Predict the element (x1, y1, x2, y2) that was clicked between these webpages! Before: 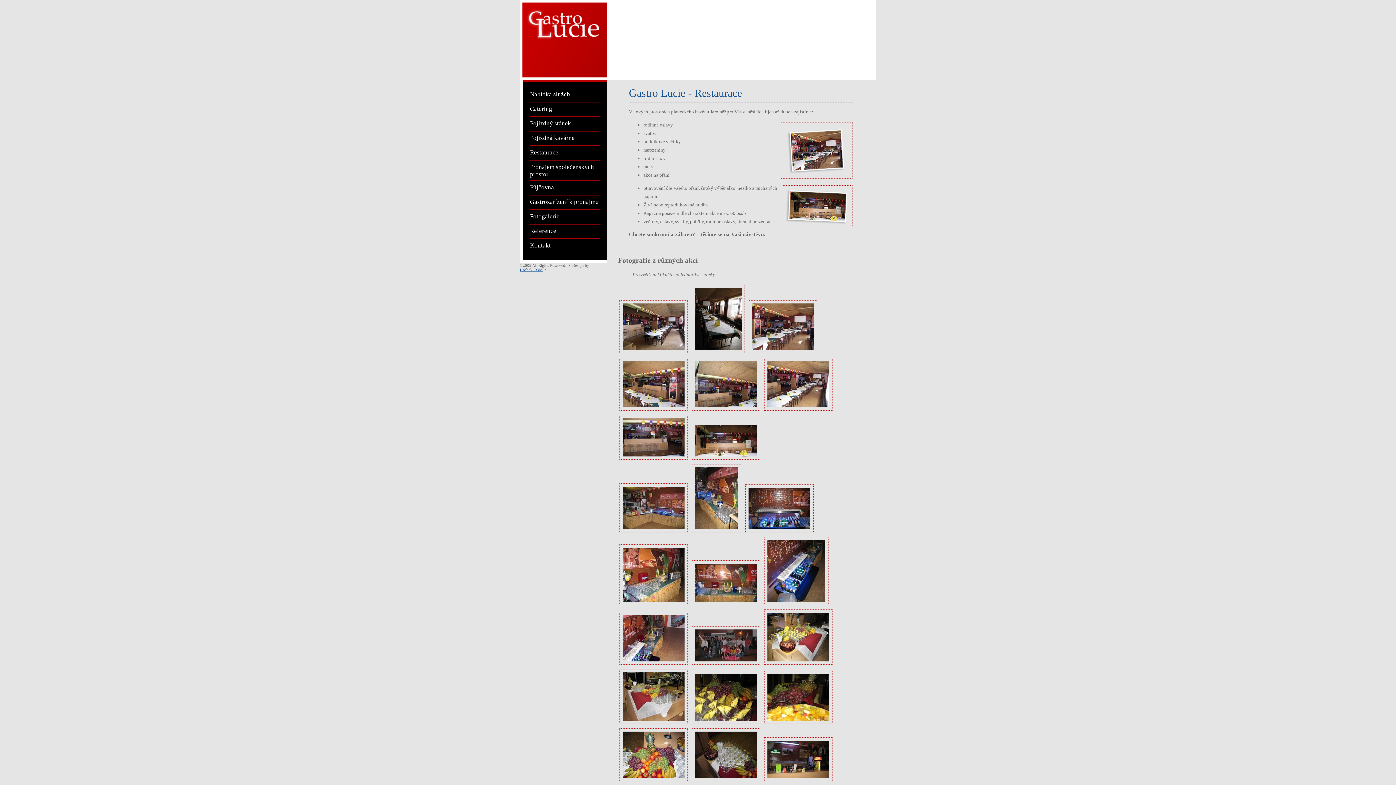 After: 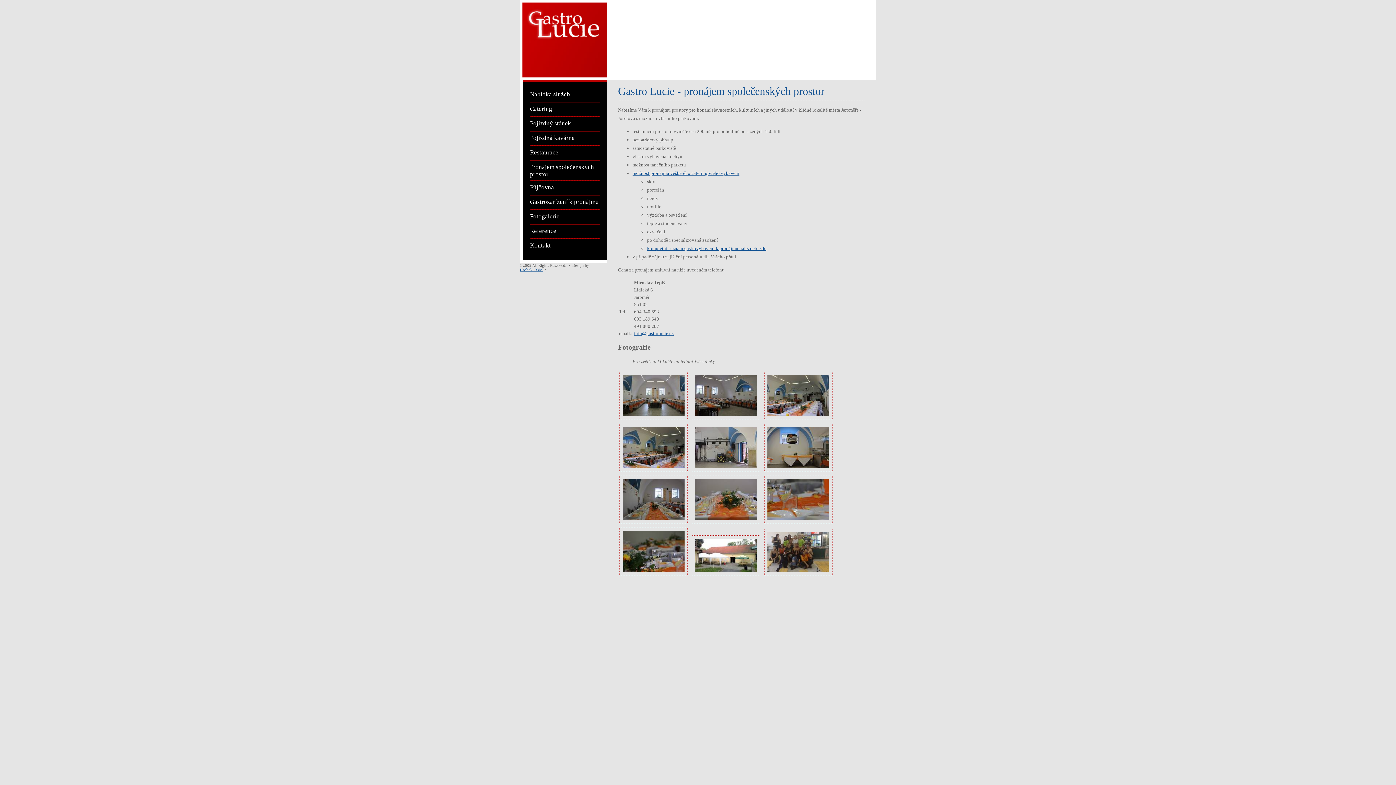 Action: bbox: (530, 163, 594, 176) label: Pronájem společenských prostor